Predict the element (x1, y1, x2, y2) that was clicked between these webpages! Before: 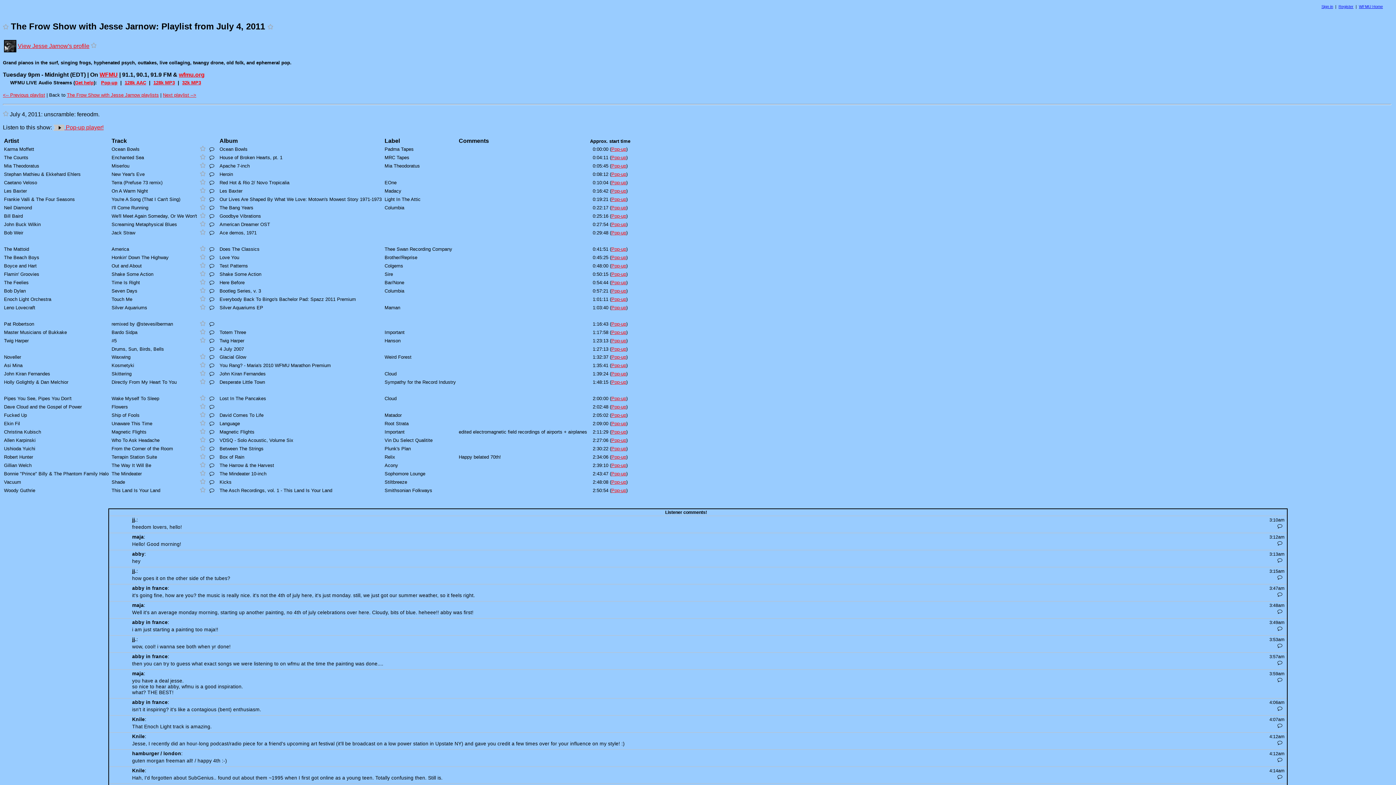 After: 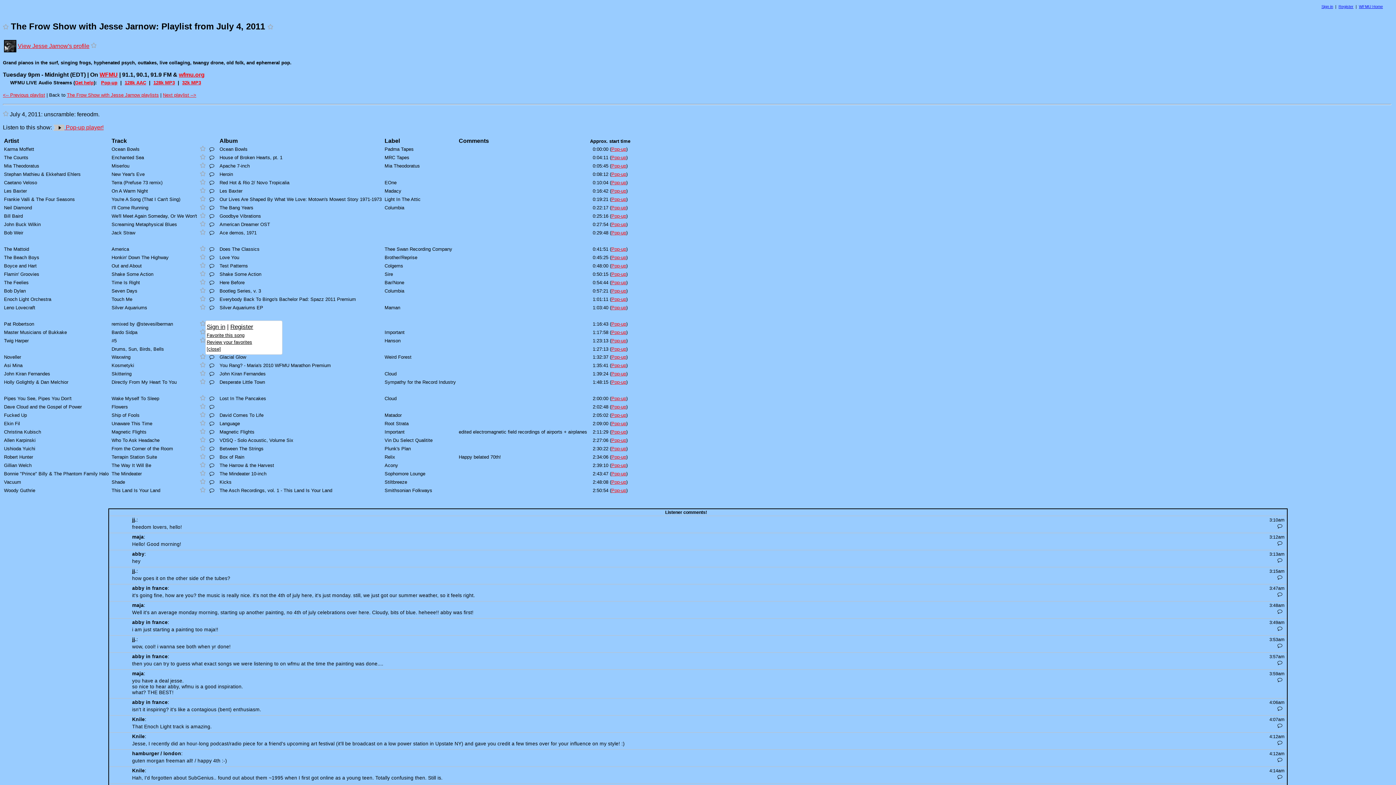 Action: bbox: (200, 321, 205, 327)